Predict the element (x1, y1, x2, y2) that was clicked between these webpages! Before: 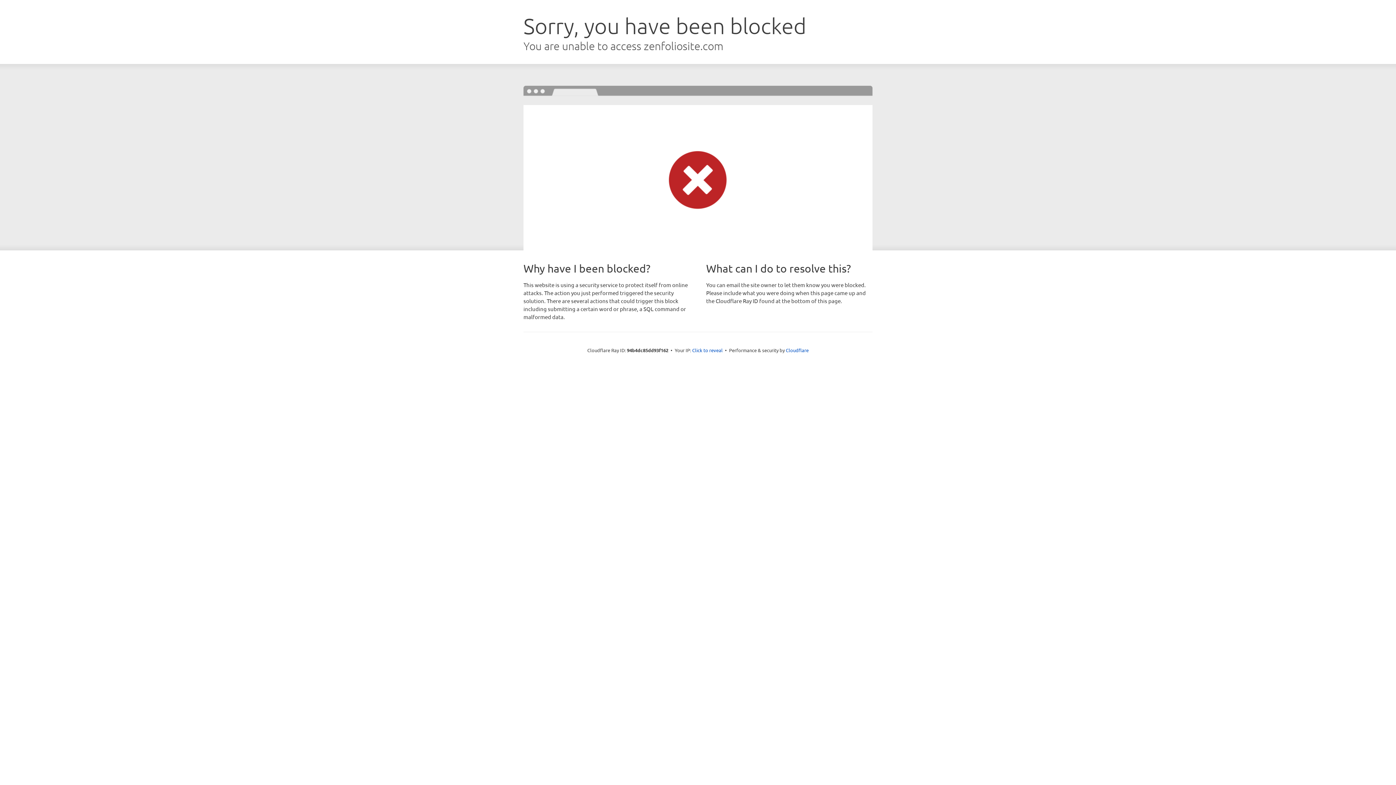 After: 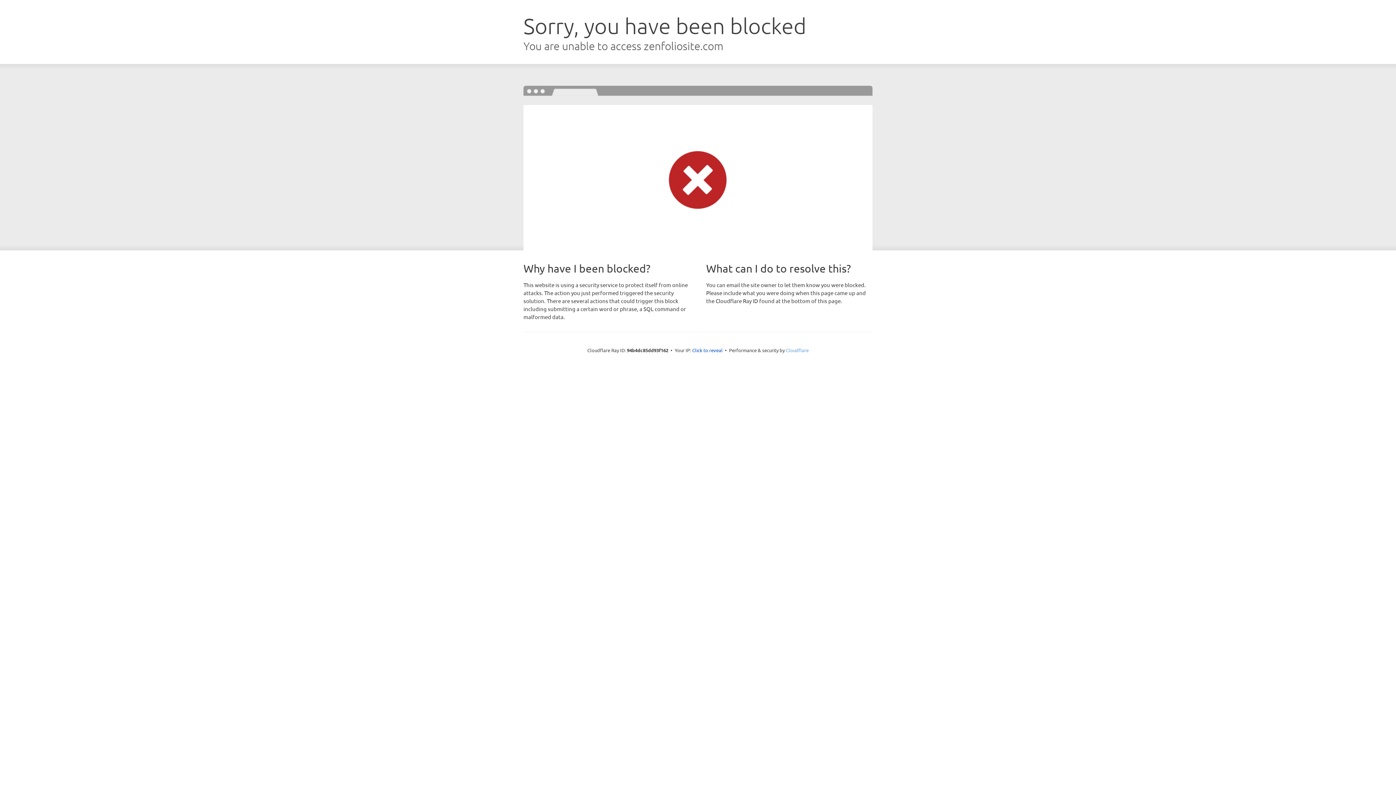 Action: label: Cloudflare bbox: (786, 347, 808, 353)